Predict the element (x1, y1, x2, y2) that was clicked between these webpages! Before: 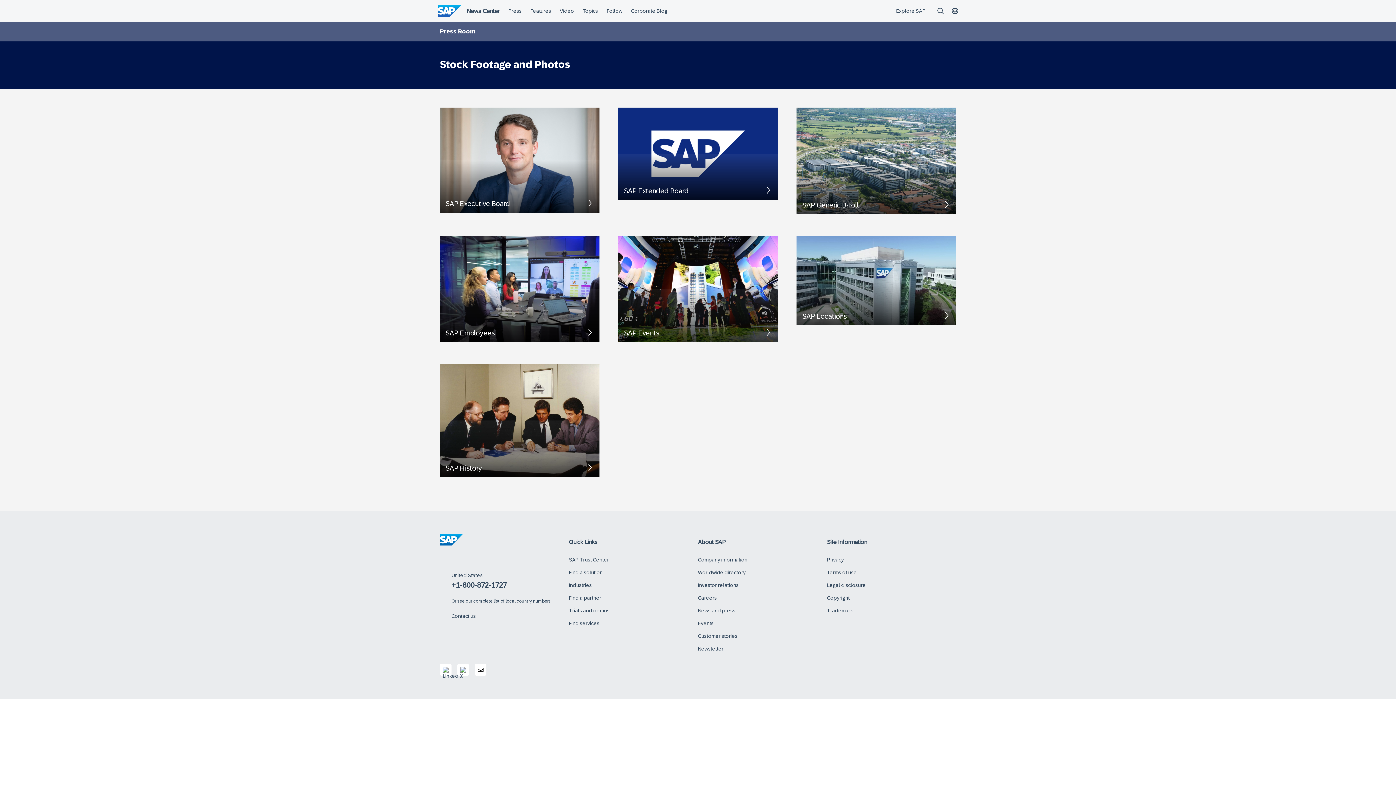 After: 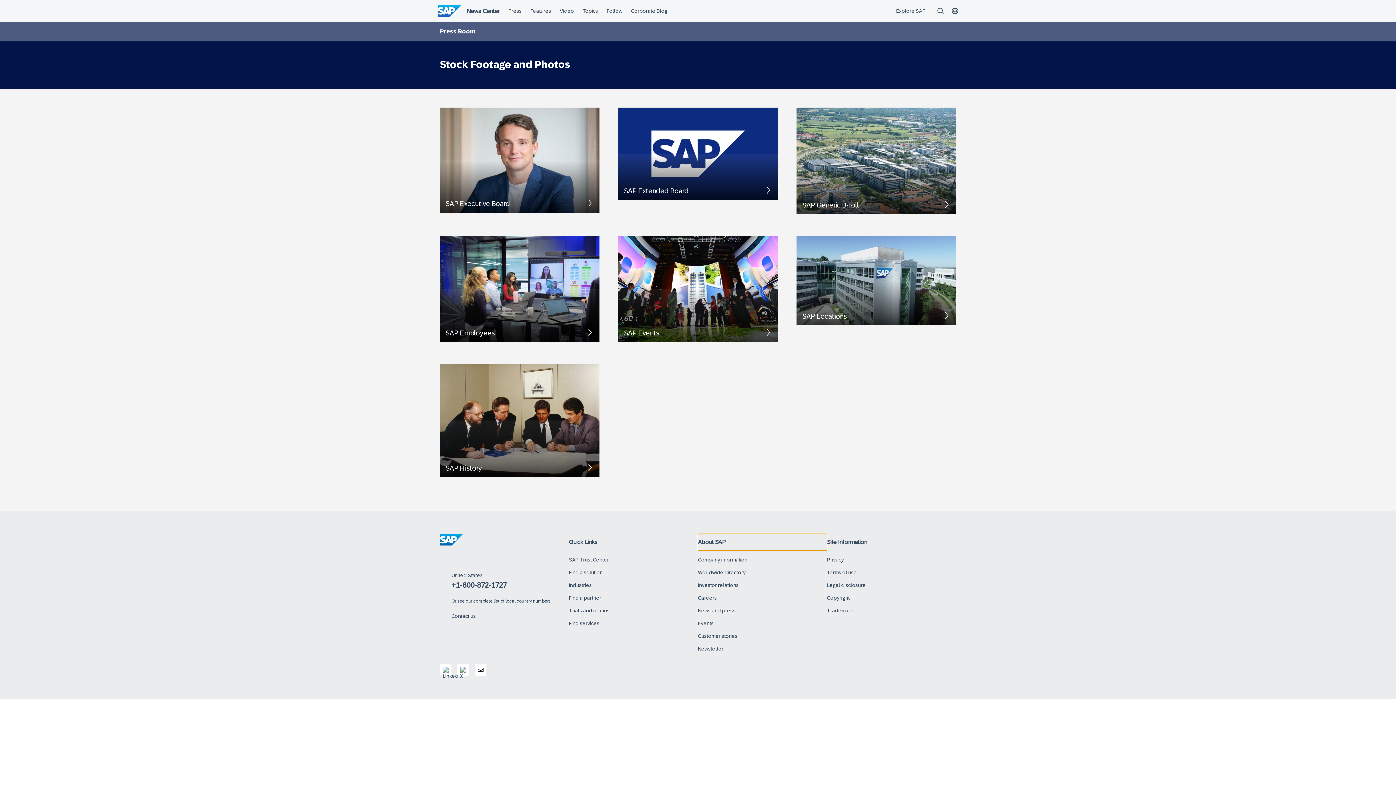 Action: label: About SAP bbox: (698, 534, 827, 550)